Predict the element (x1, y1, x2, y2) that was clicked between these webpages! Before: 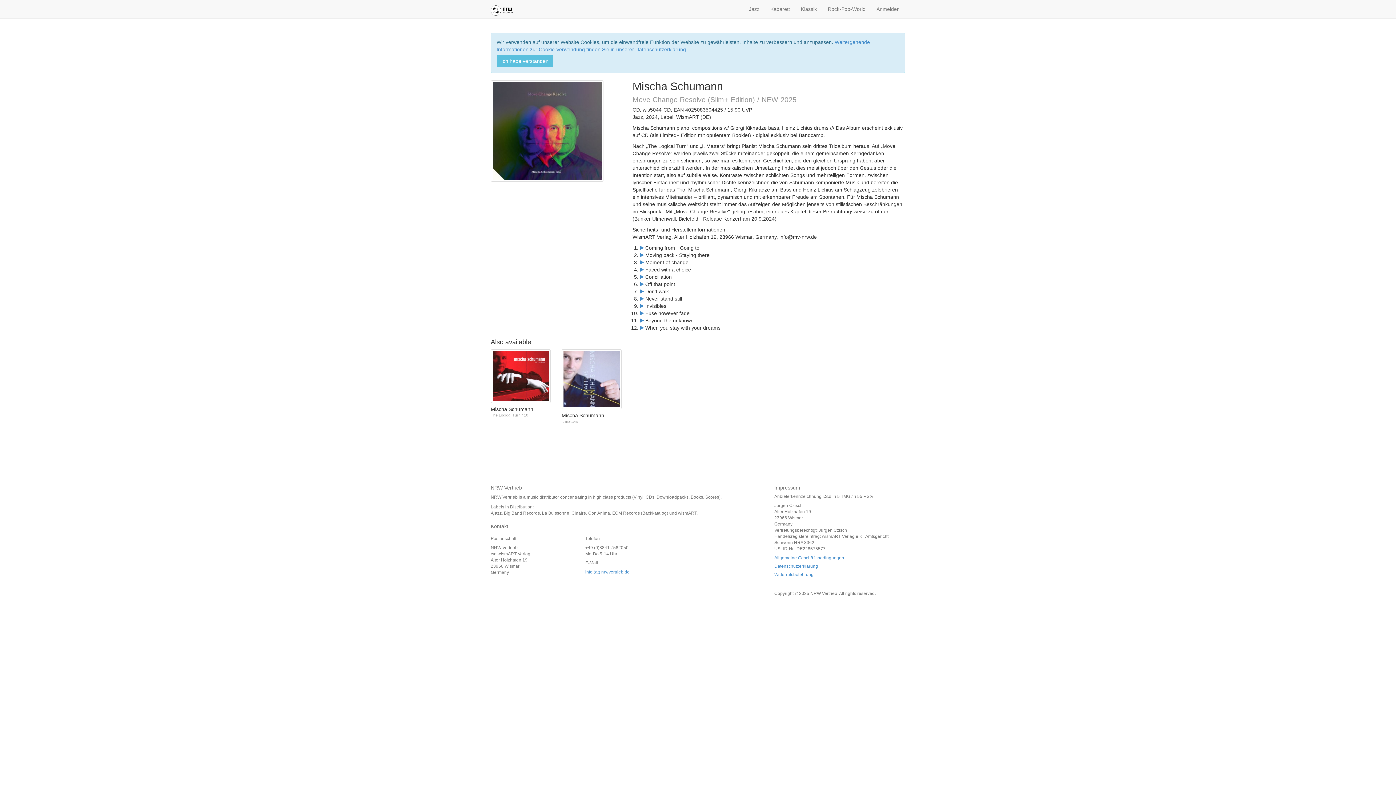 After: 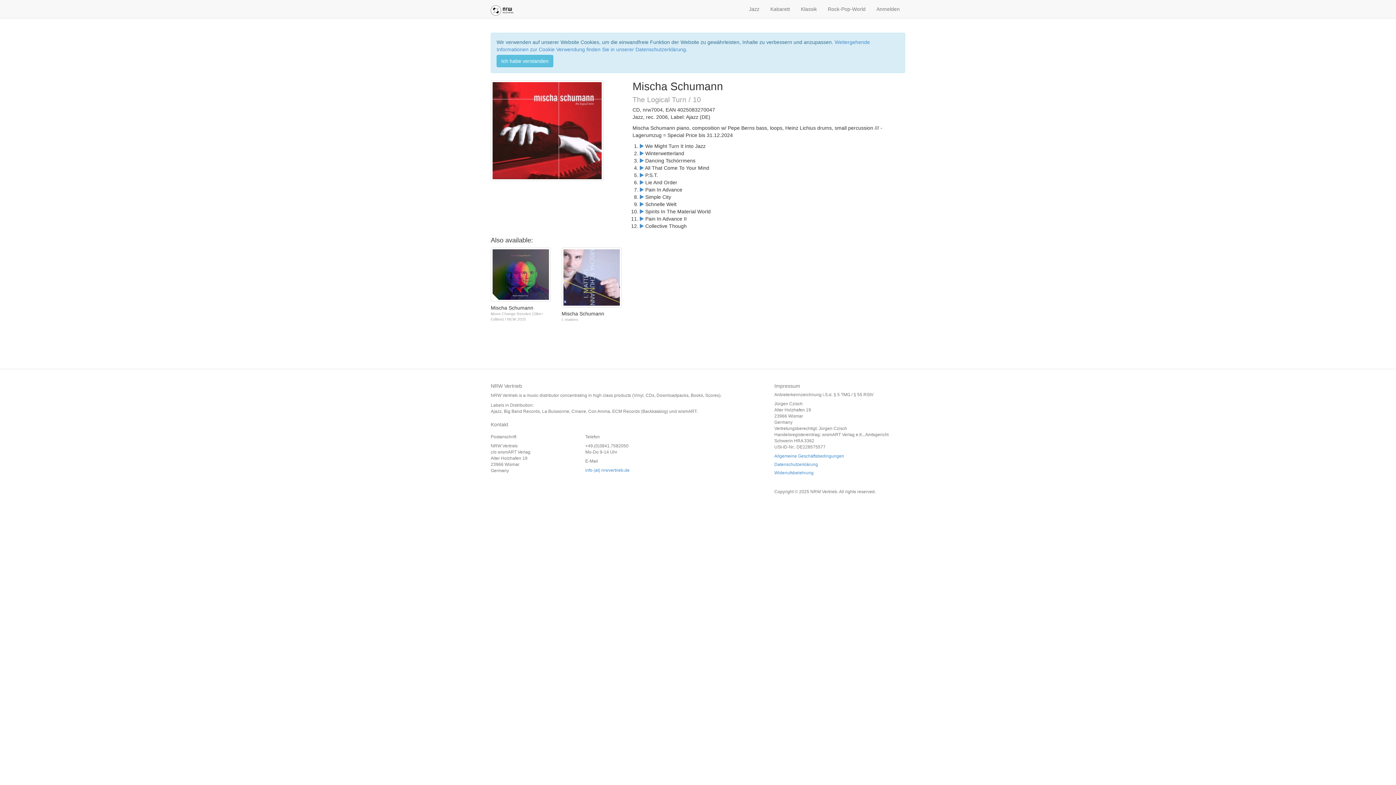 Action: bbox: (490, 372, 550, 378)